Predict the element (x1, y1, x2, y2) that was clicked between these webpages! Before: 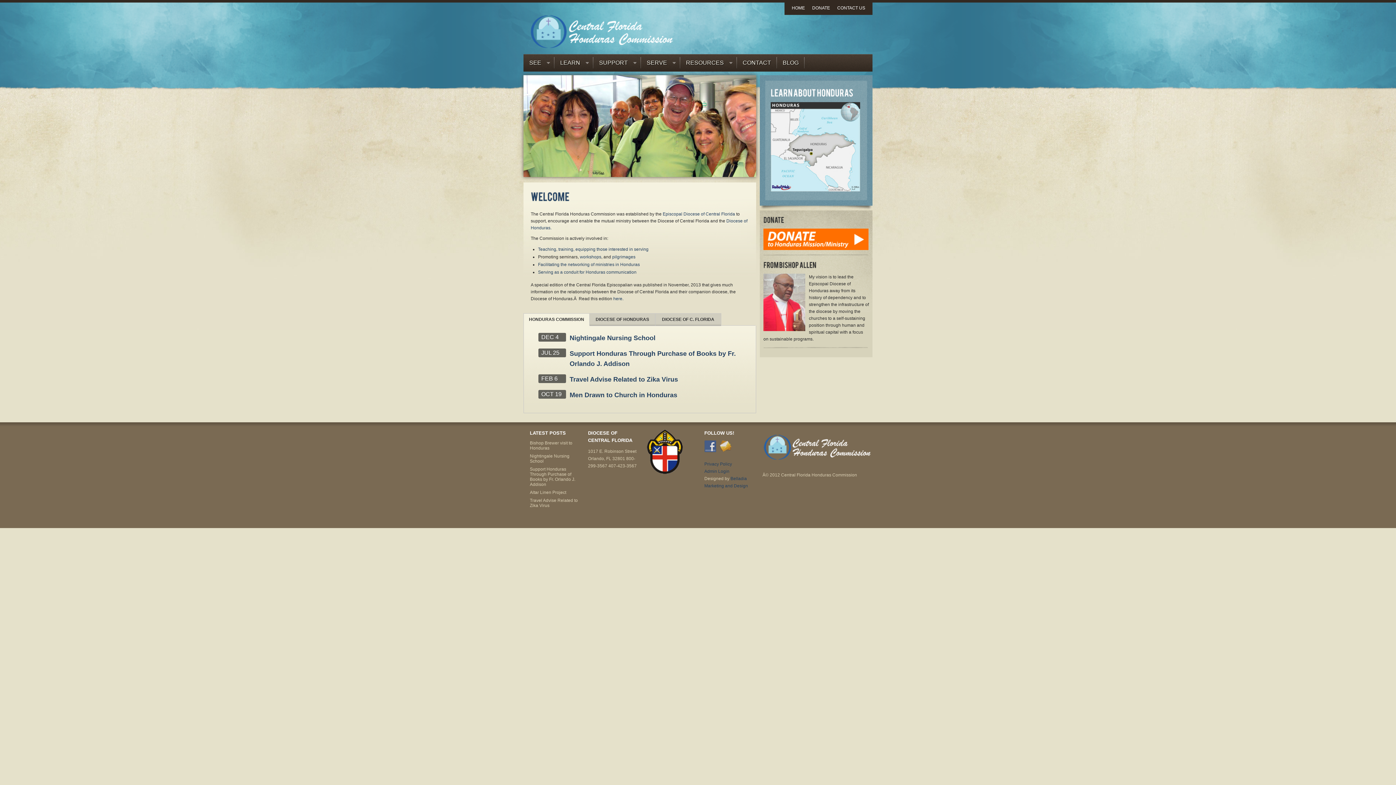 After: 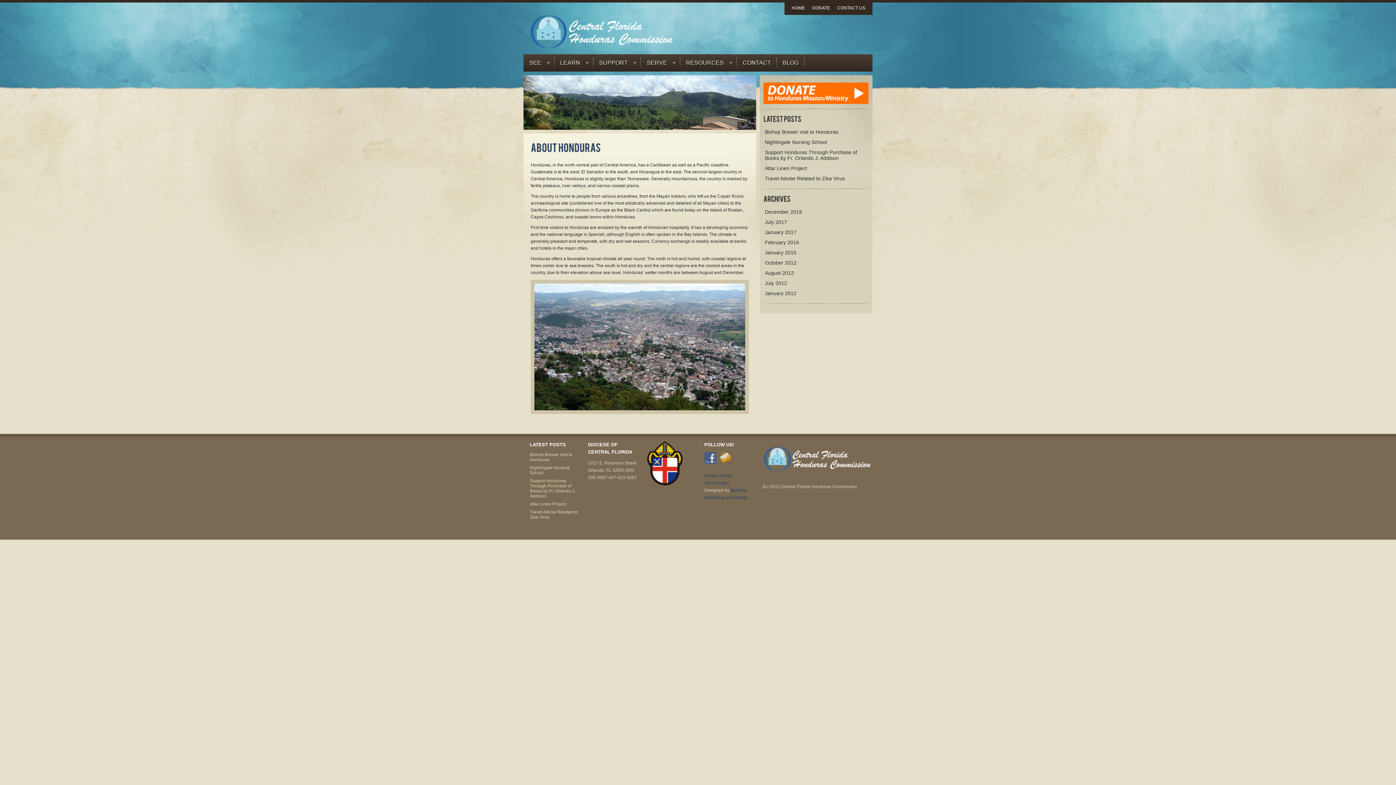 Action: bbox: (770, 144, 860, 149)